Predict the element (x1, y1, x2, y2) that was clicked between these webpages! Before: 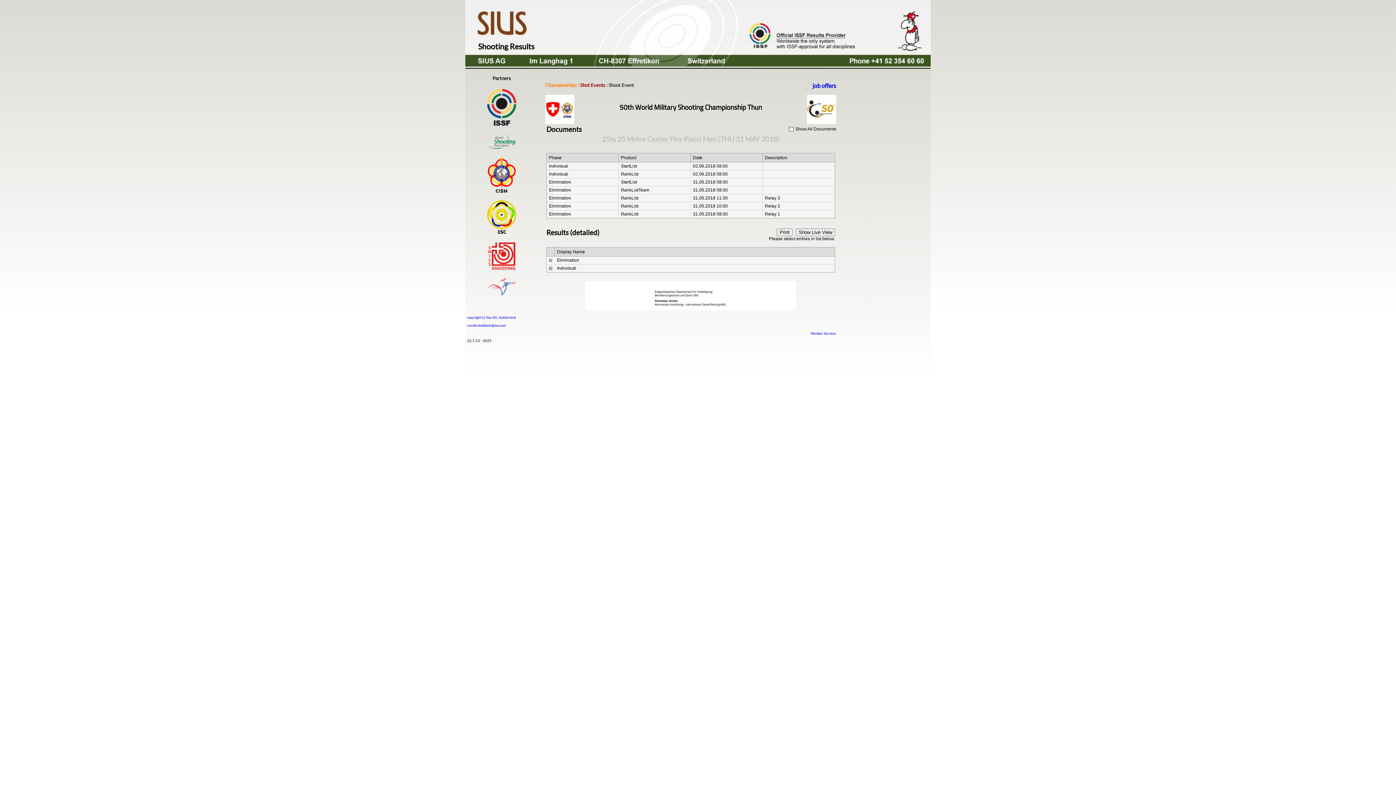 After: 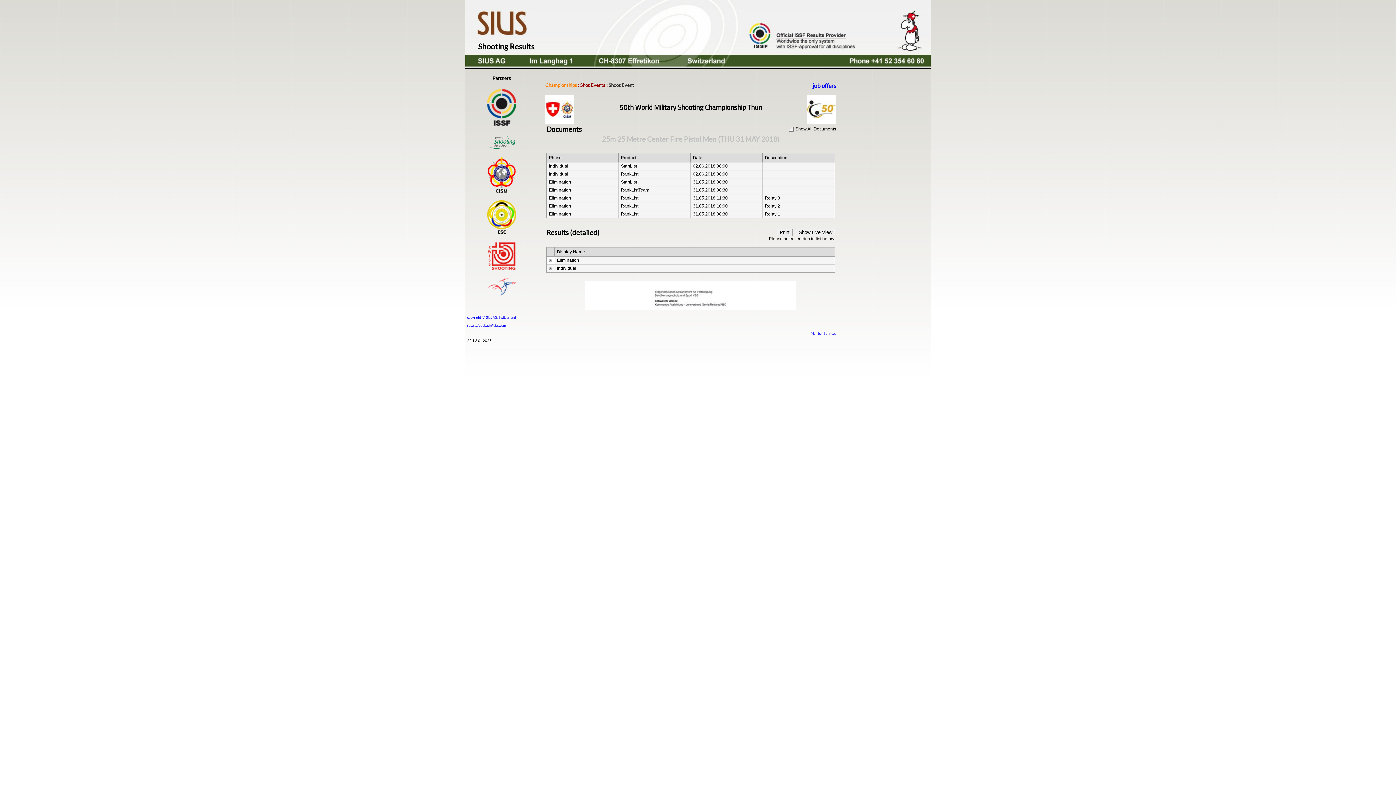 Action: bbox: (487, 187, 516, 194)